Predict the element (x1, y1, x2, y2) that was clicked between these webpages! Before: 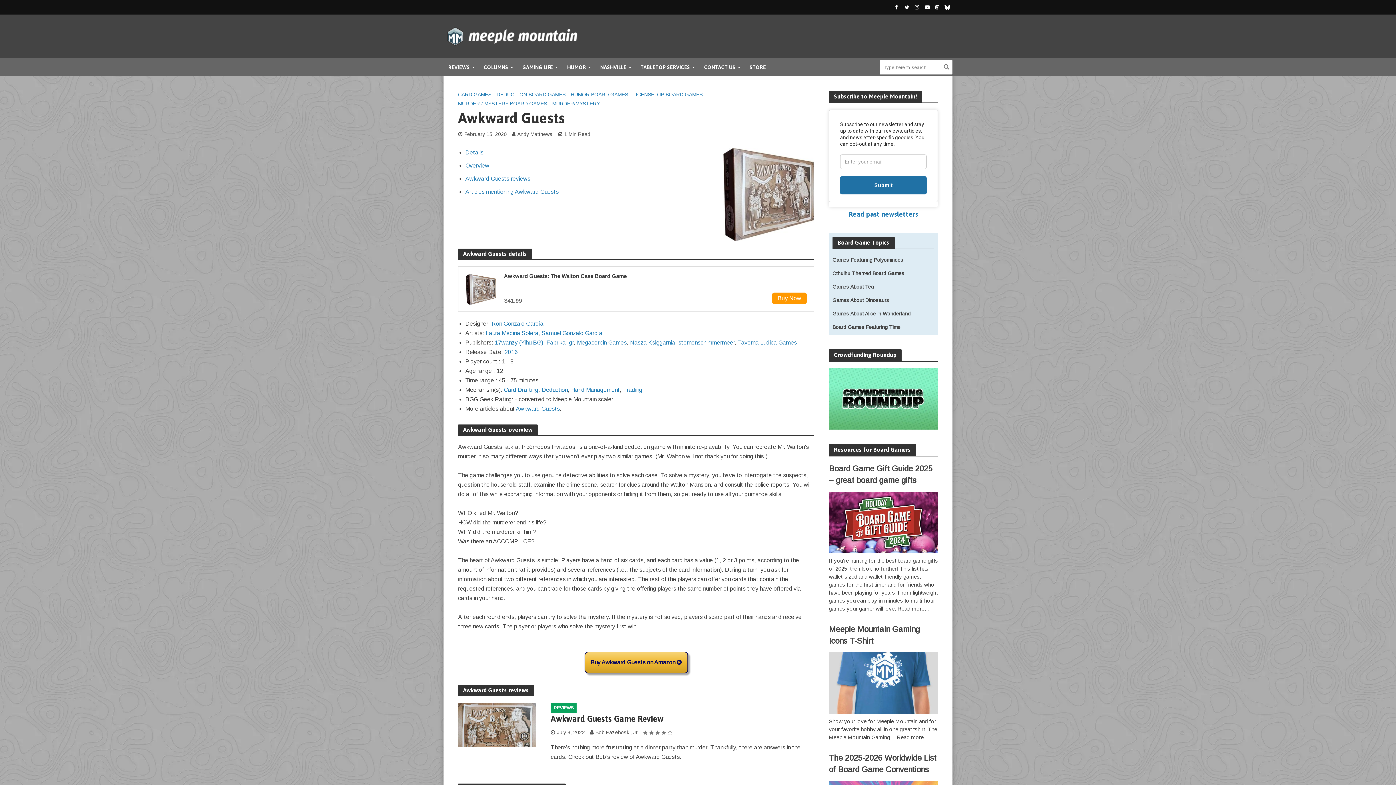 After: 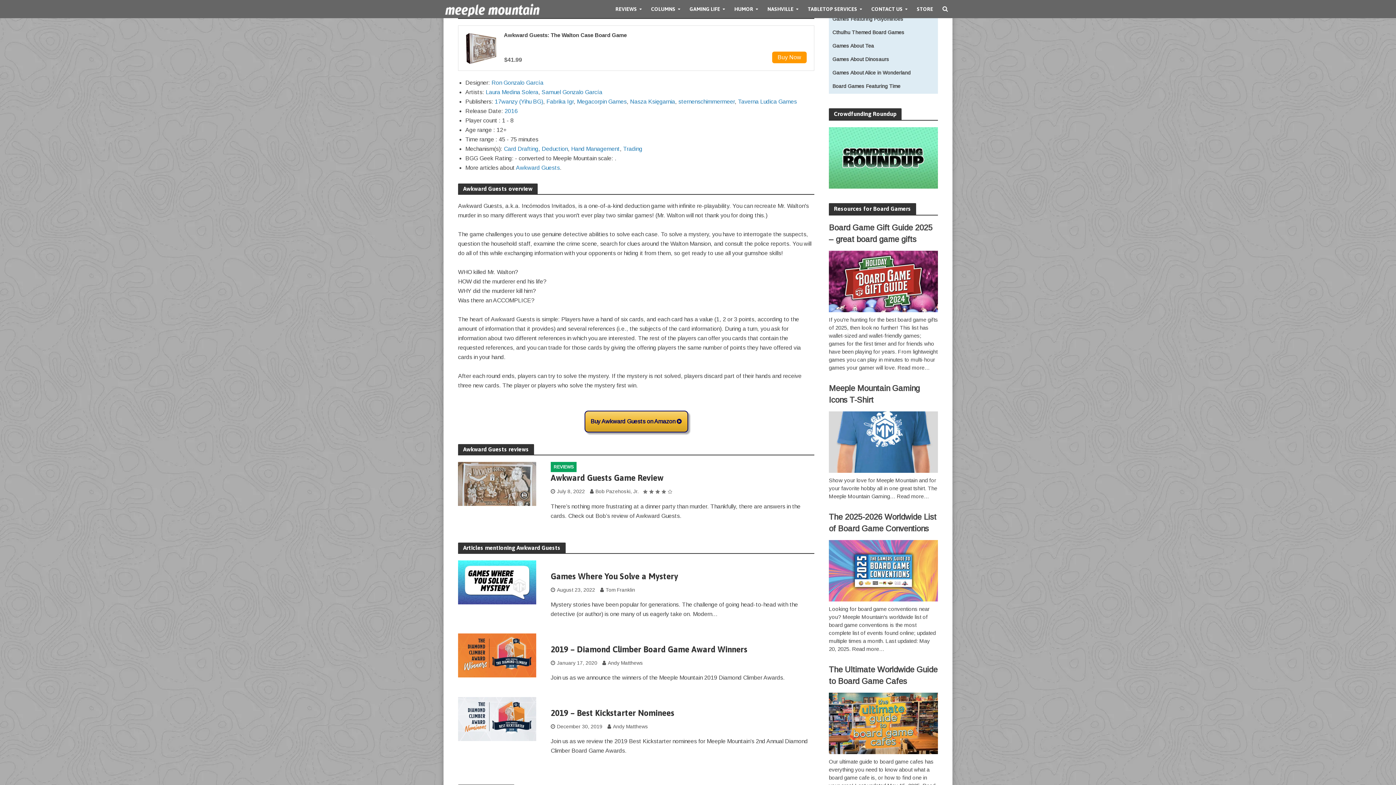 Action: bbox: (465, 149, 483, 155) label: Details